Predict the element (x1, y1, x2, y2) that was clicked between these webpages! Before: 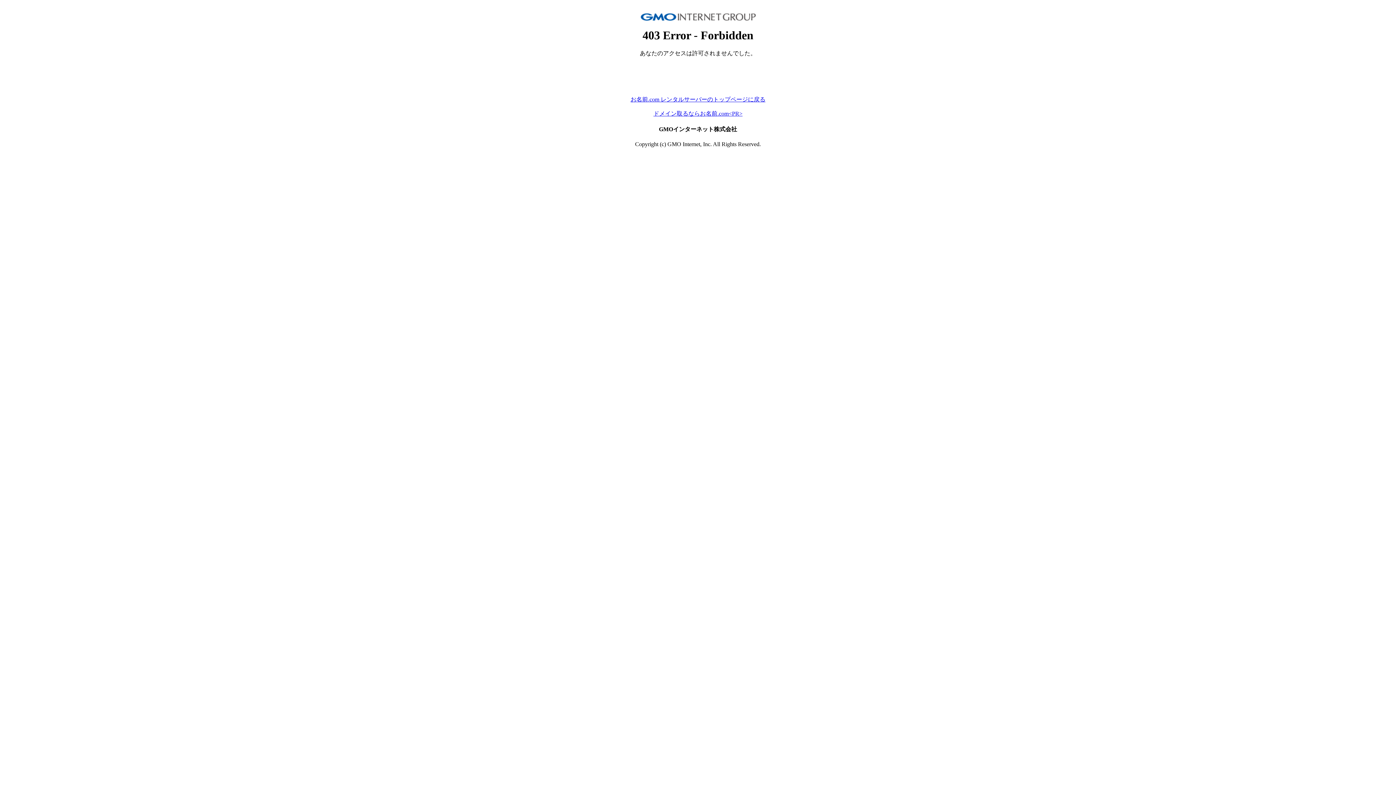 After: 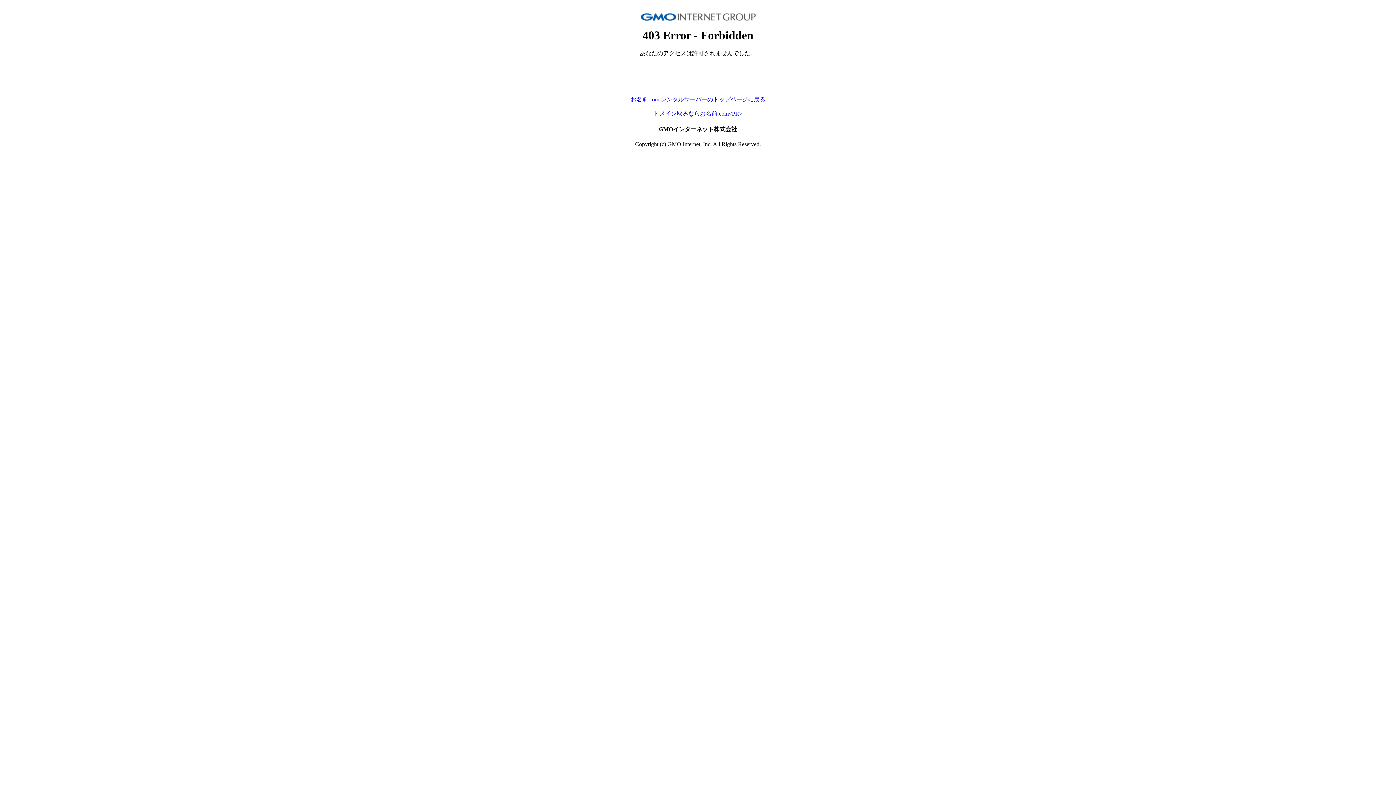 Action: label: お名前.com レンタルサーバーのトップページに戻る bbox: (630, 96, 765, 102)